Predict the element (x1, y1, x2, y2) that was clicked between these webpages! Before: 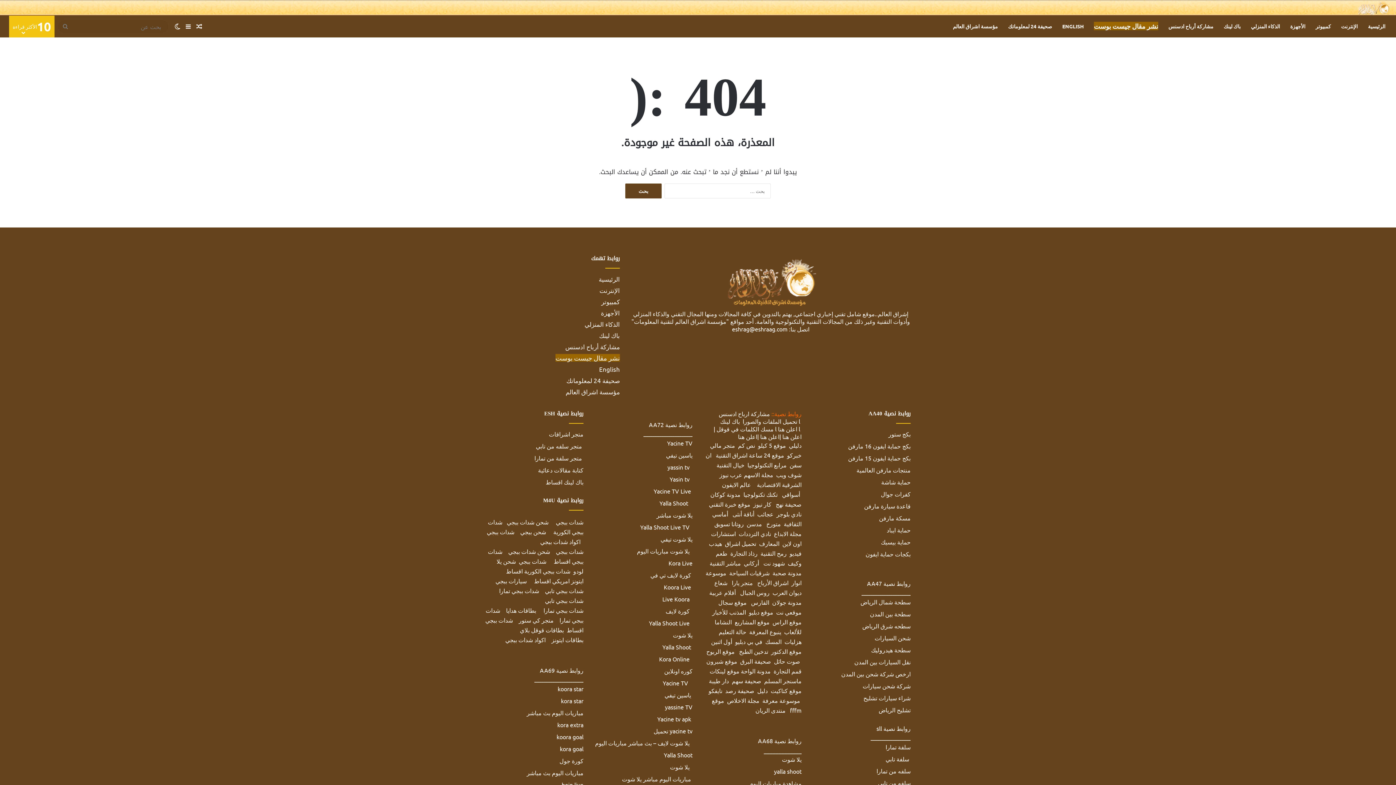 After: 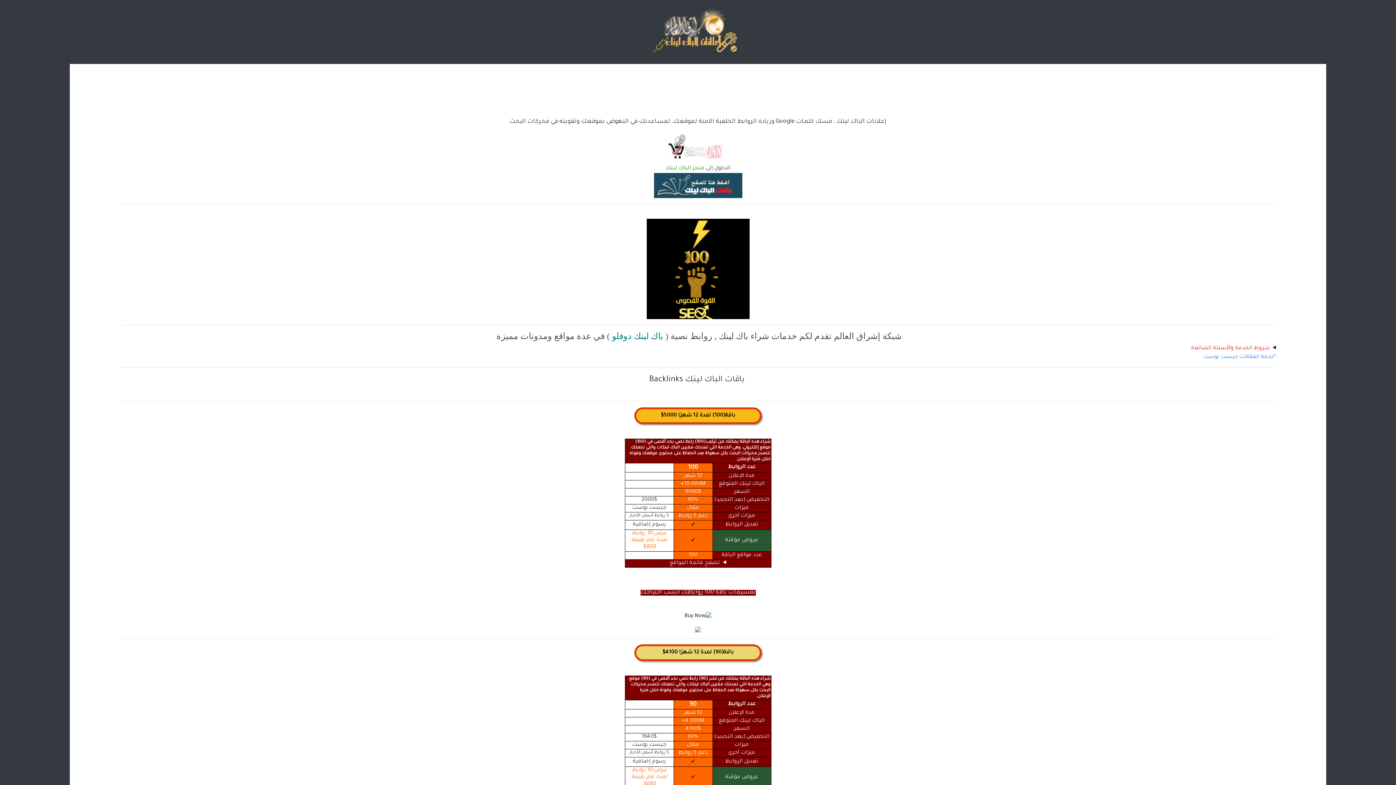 Action: label: باك لينك bbox: (720, 417, 740, 425)